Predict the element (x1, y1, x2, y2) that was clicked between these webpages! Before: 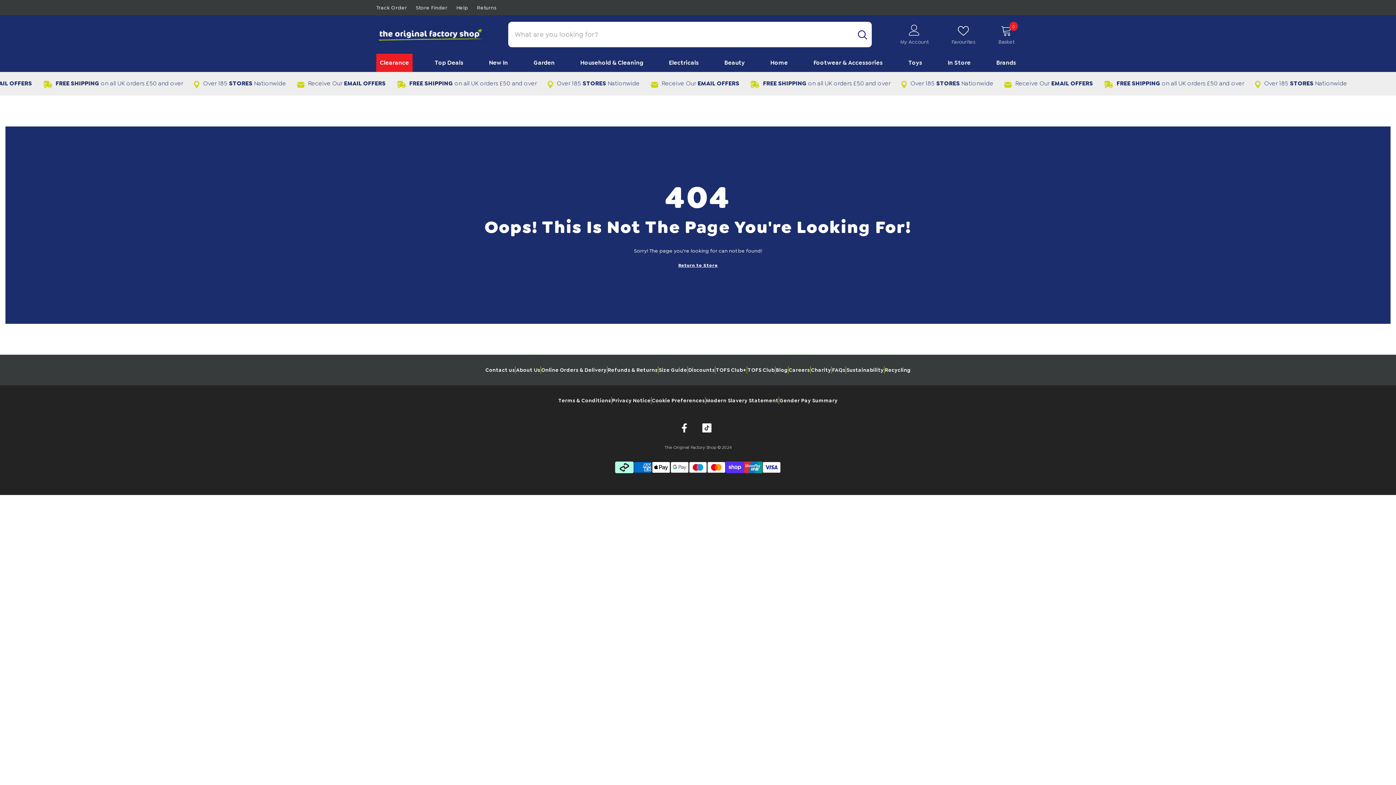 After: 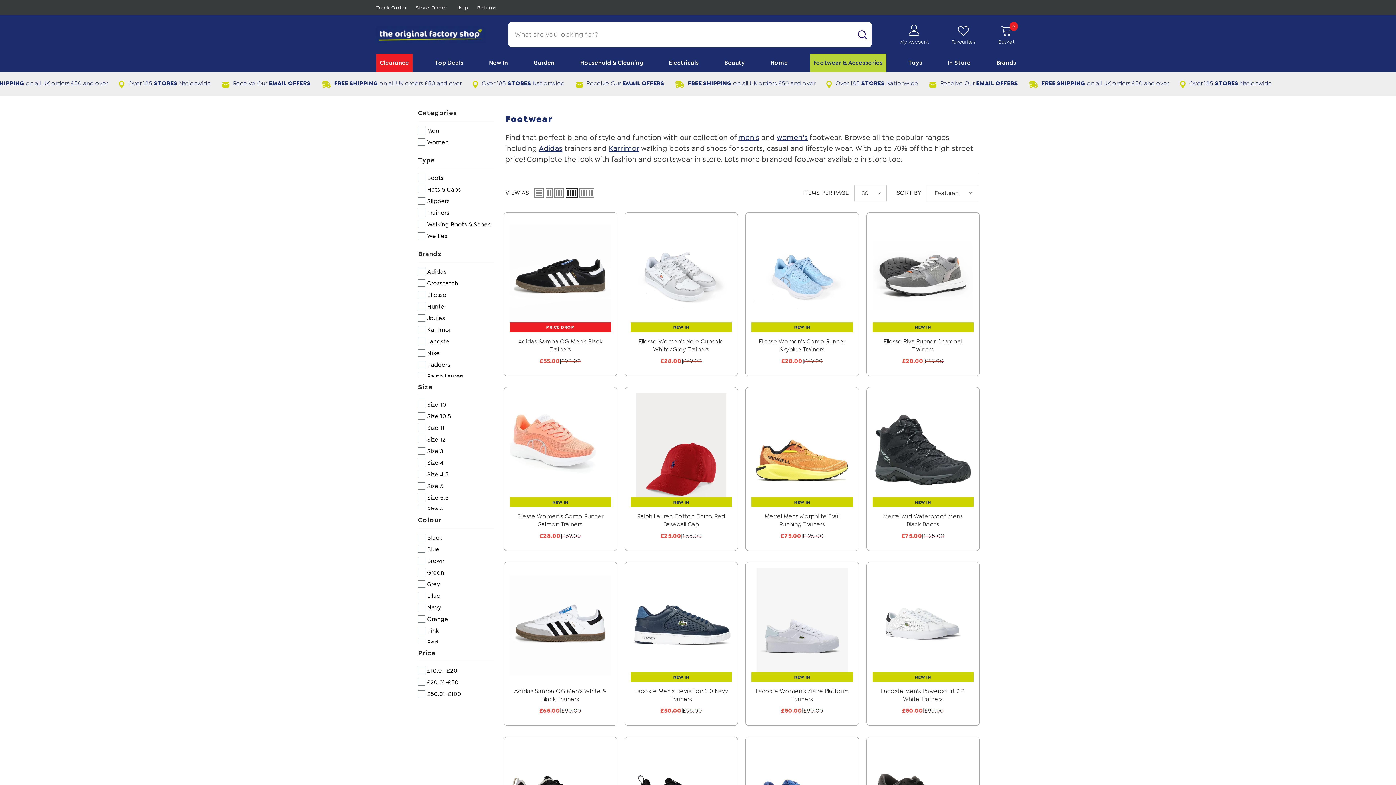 Action: bbox: (810, 53, 886, 72) label: Footwear & Accessories